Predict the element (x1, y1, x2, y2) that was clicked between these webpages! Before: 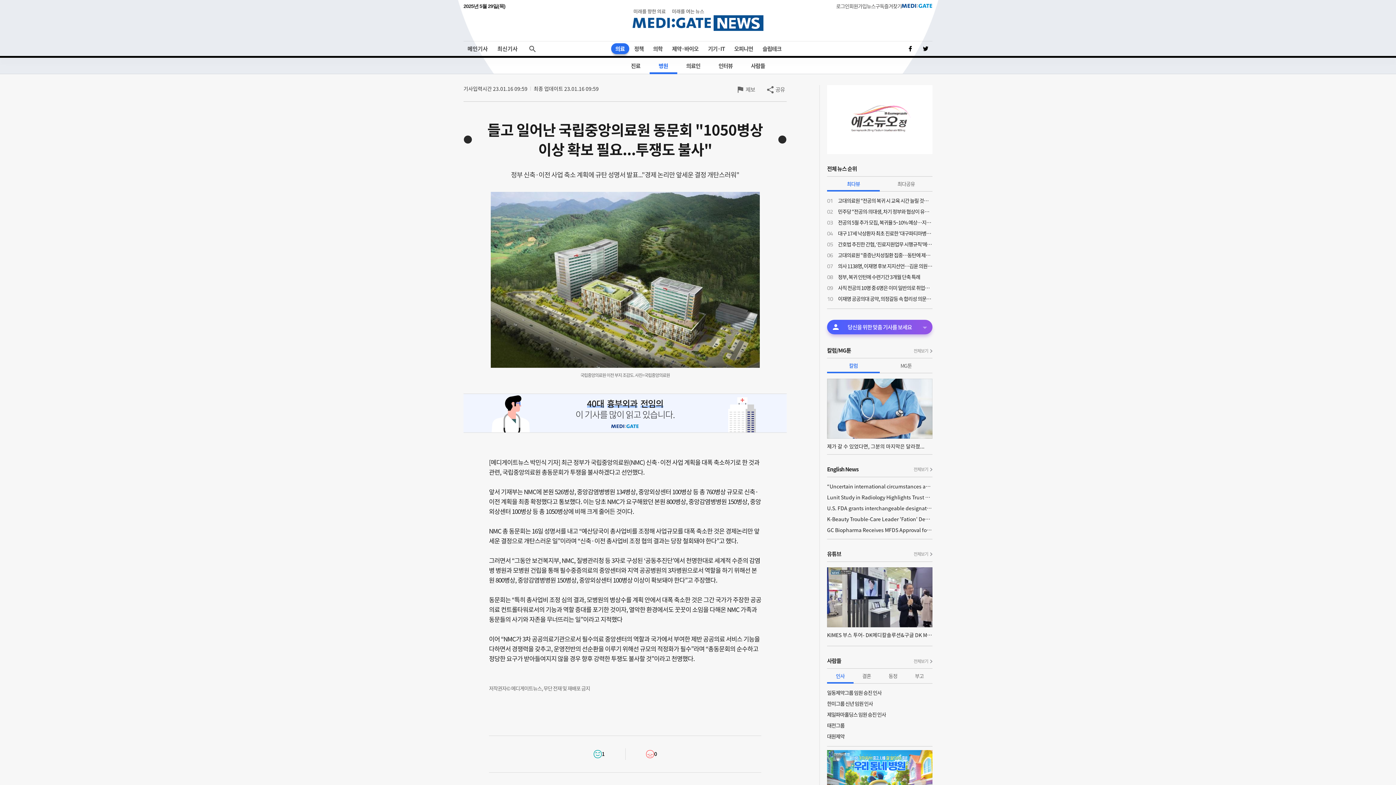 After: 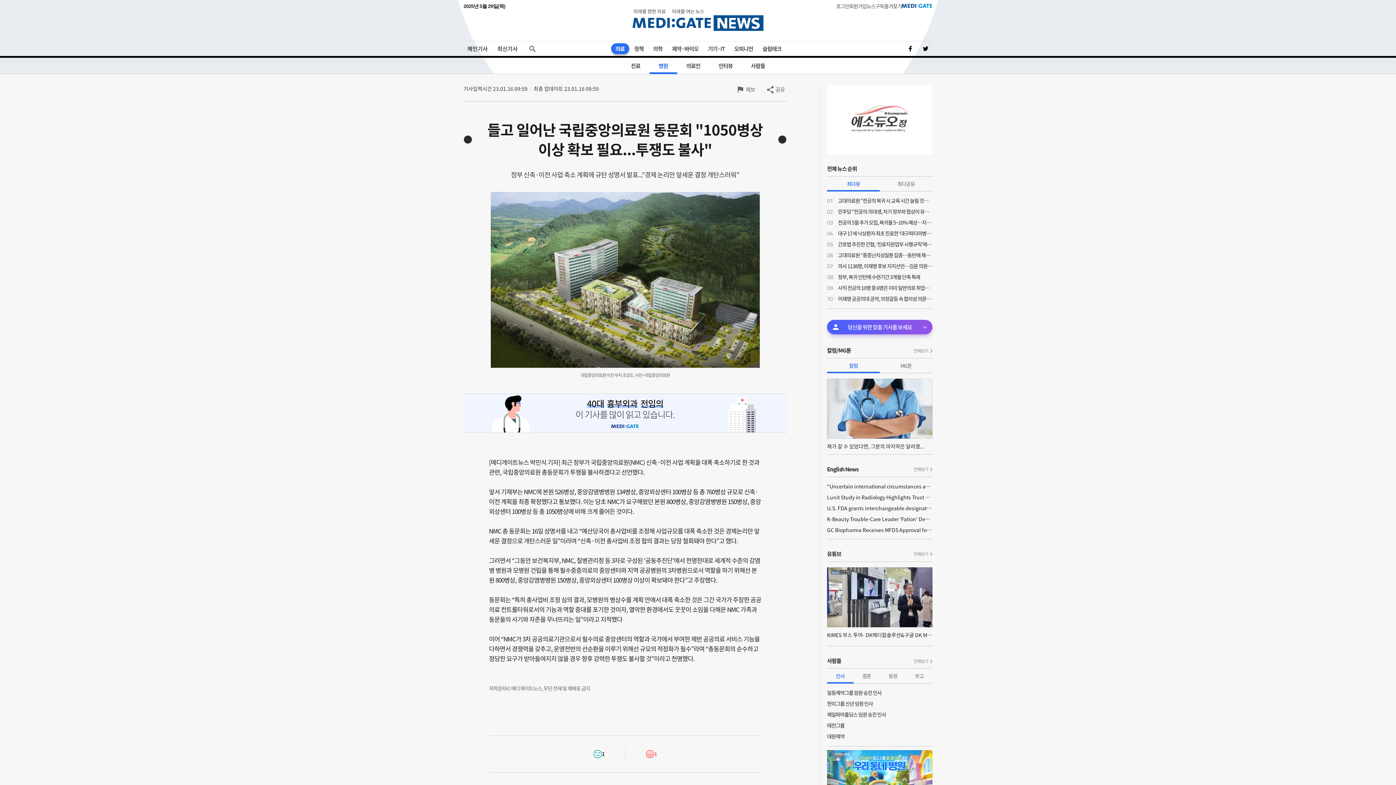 Action: label: 0 bbox: (625, 736, 693, 772)